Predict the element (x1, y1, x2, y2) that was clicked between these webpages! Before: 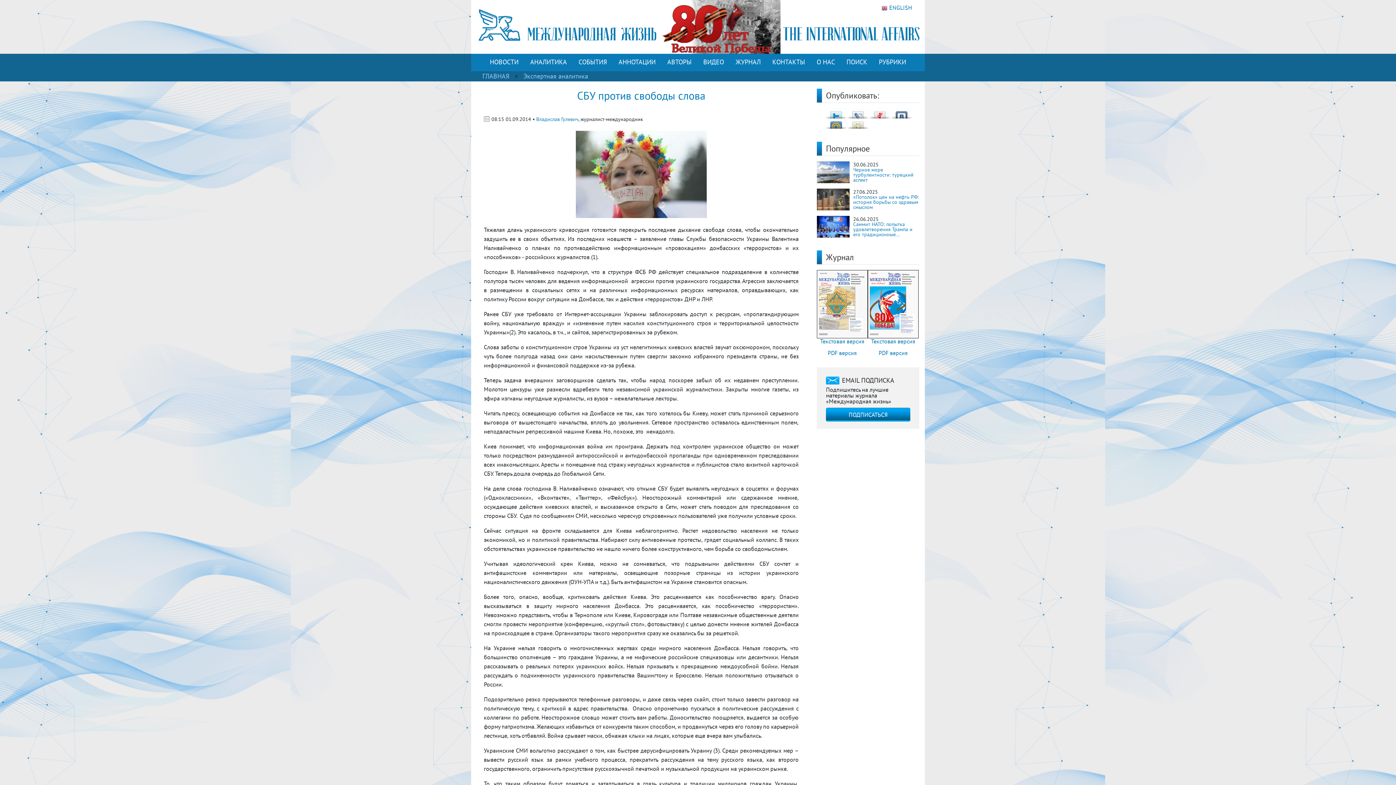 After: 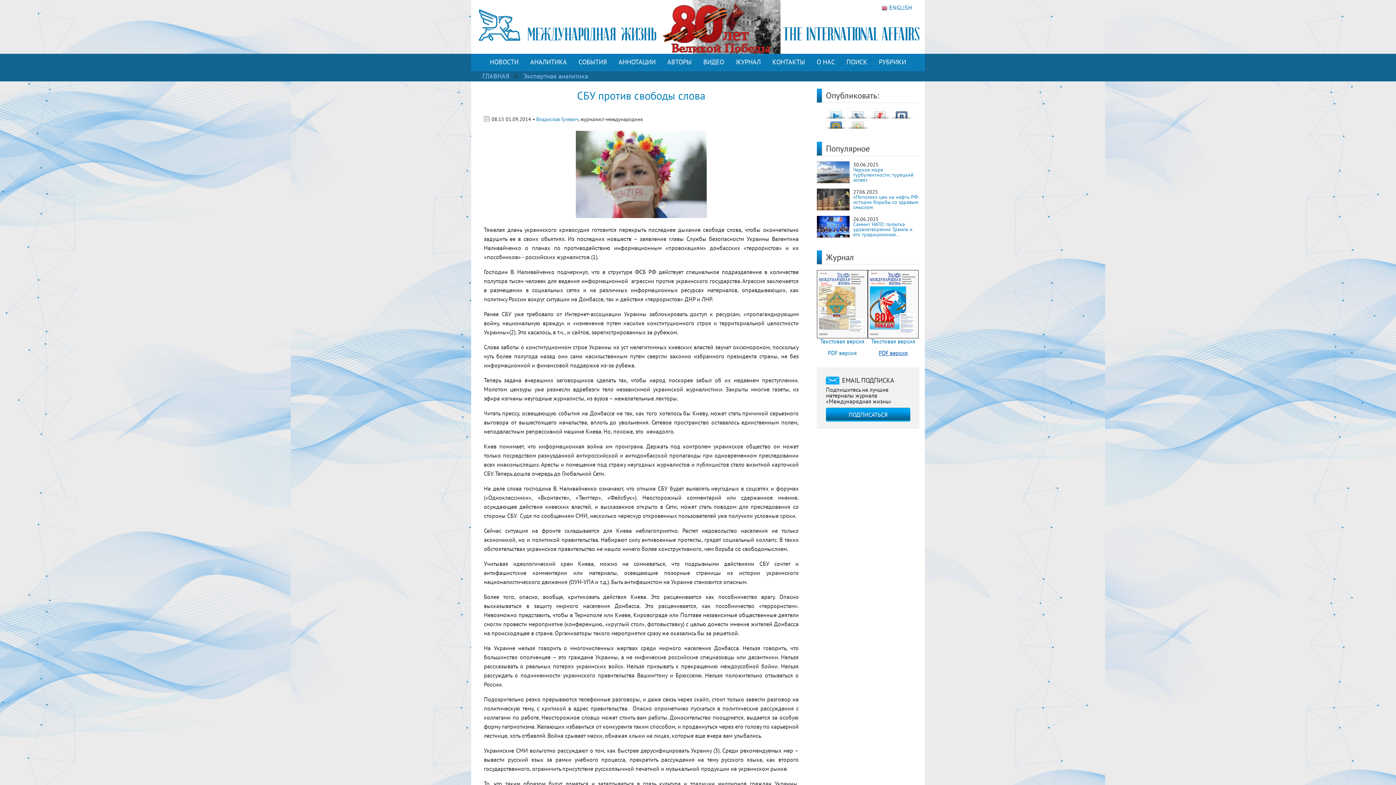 Action: bbox: (878, 349, 908, 356) label: PDF версия